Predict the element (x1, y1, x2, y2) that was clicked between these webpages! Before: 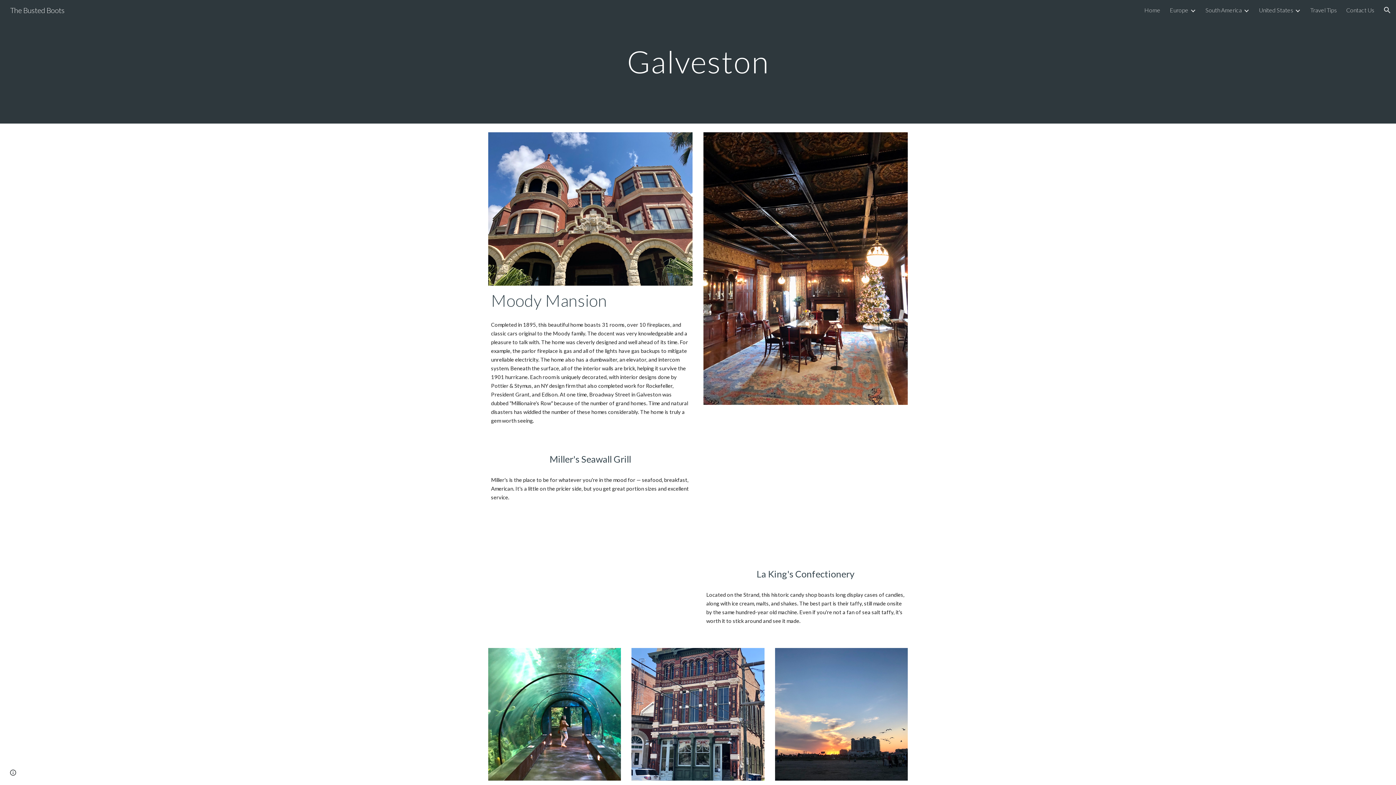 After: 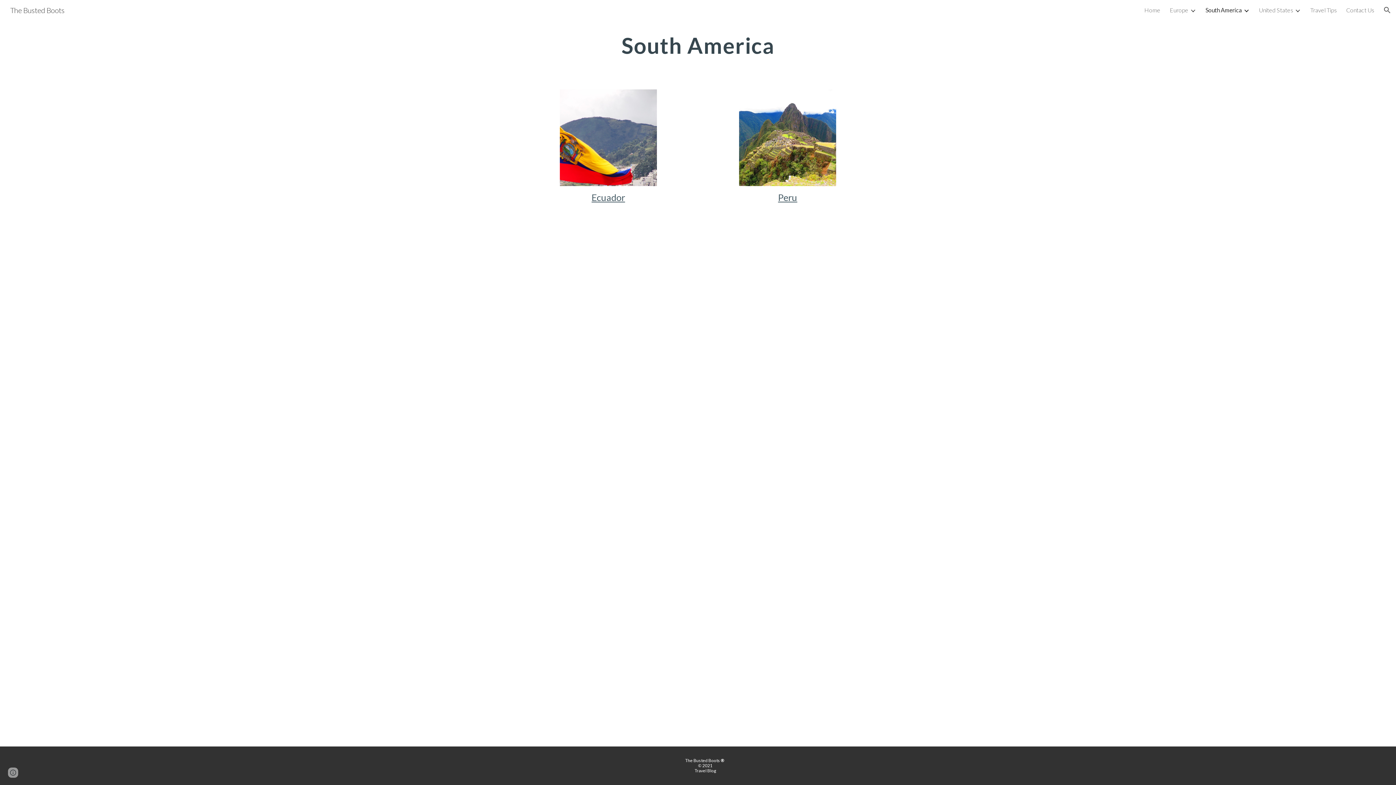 Action: label: South America bbox: (1205, 6, 1242, 13)